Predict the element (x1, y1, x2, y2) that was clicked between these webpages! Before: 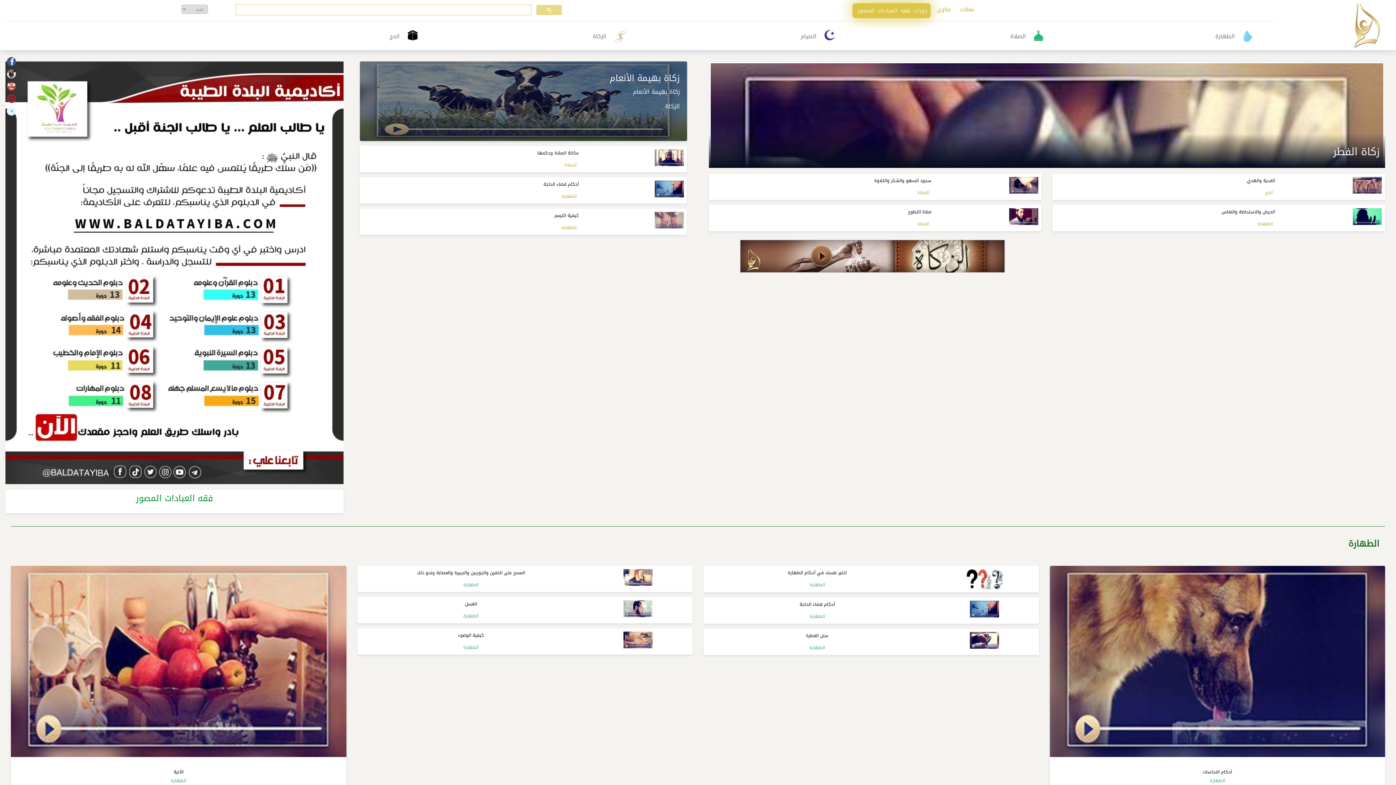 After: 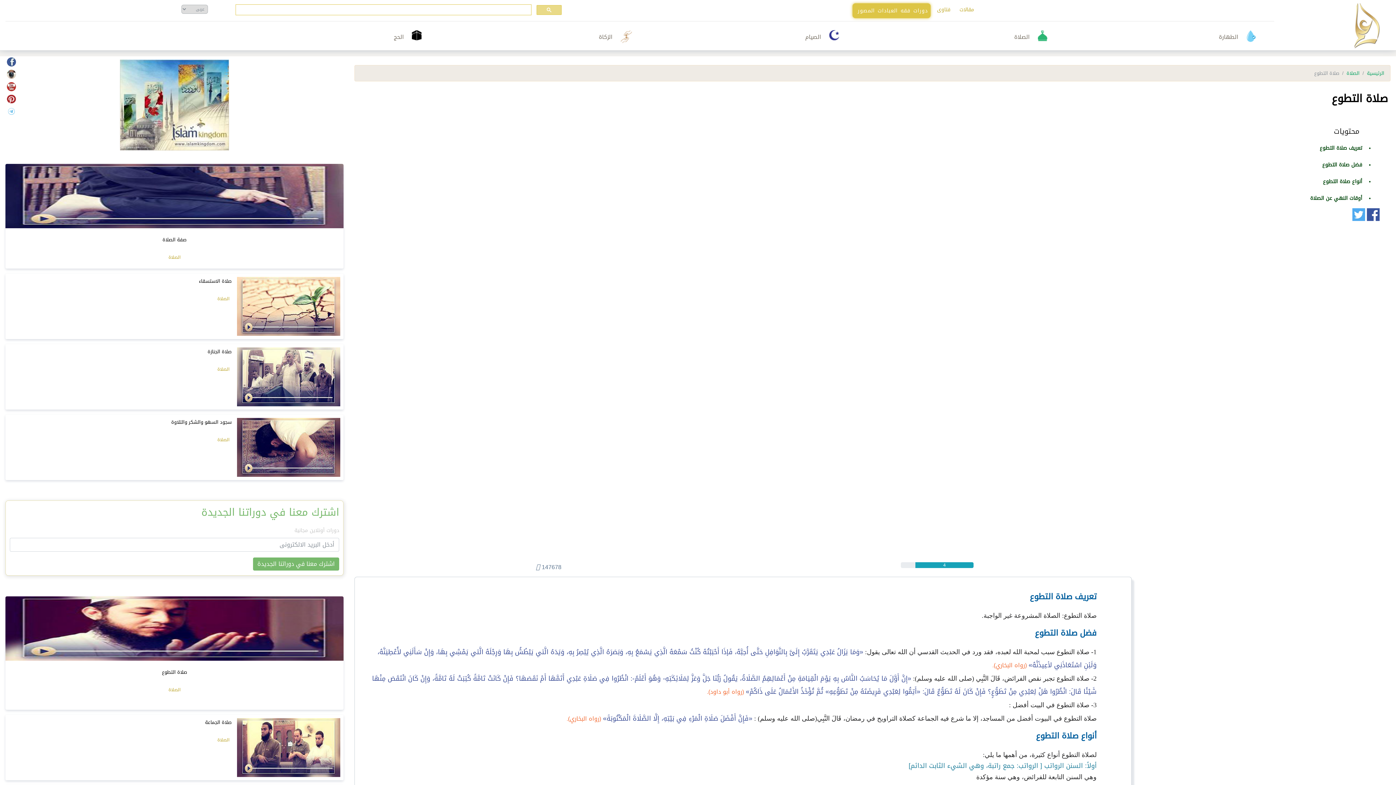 Action: label: صلاة التطوع bbox: (712, 208, 931, 215)